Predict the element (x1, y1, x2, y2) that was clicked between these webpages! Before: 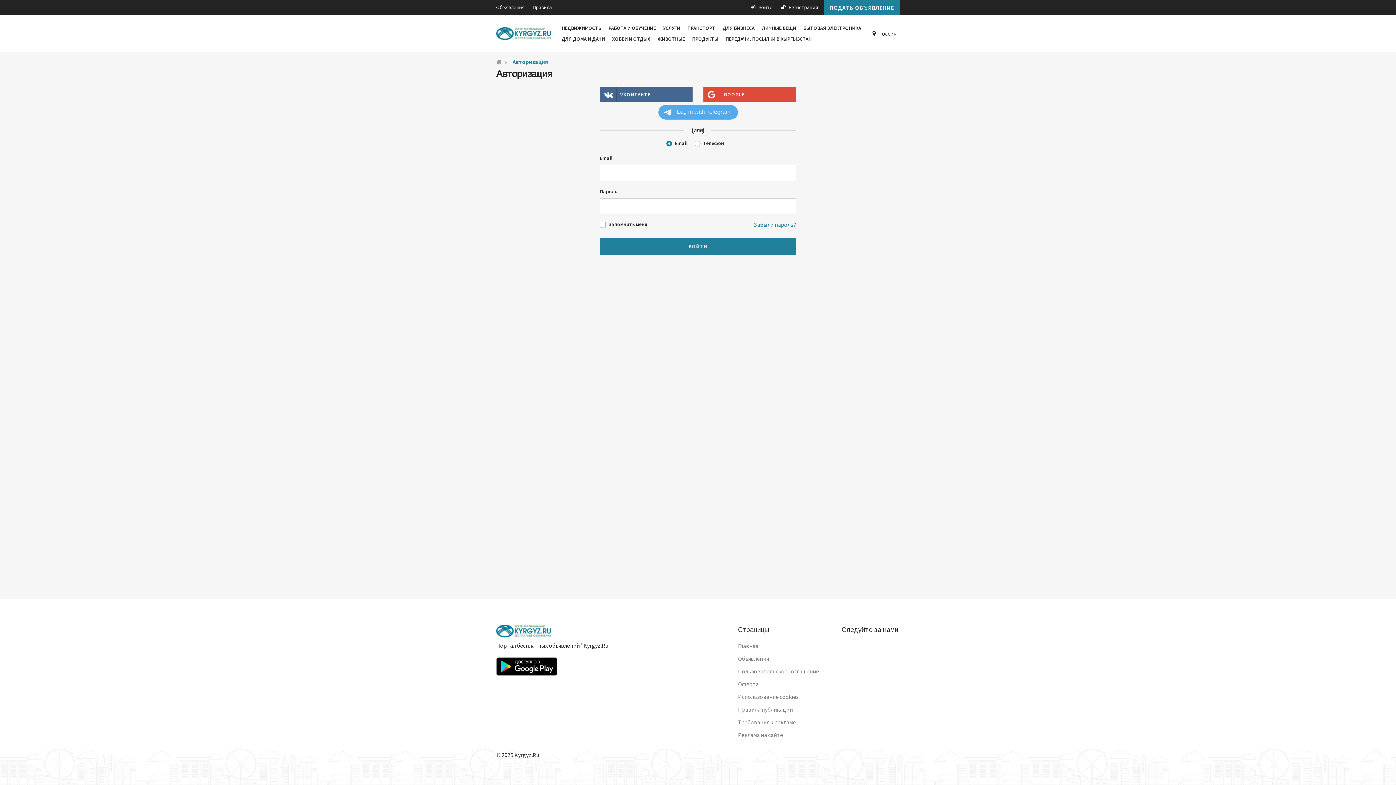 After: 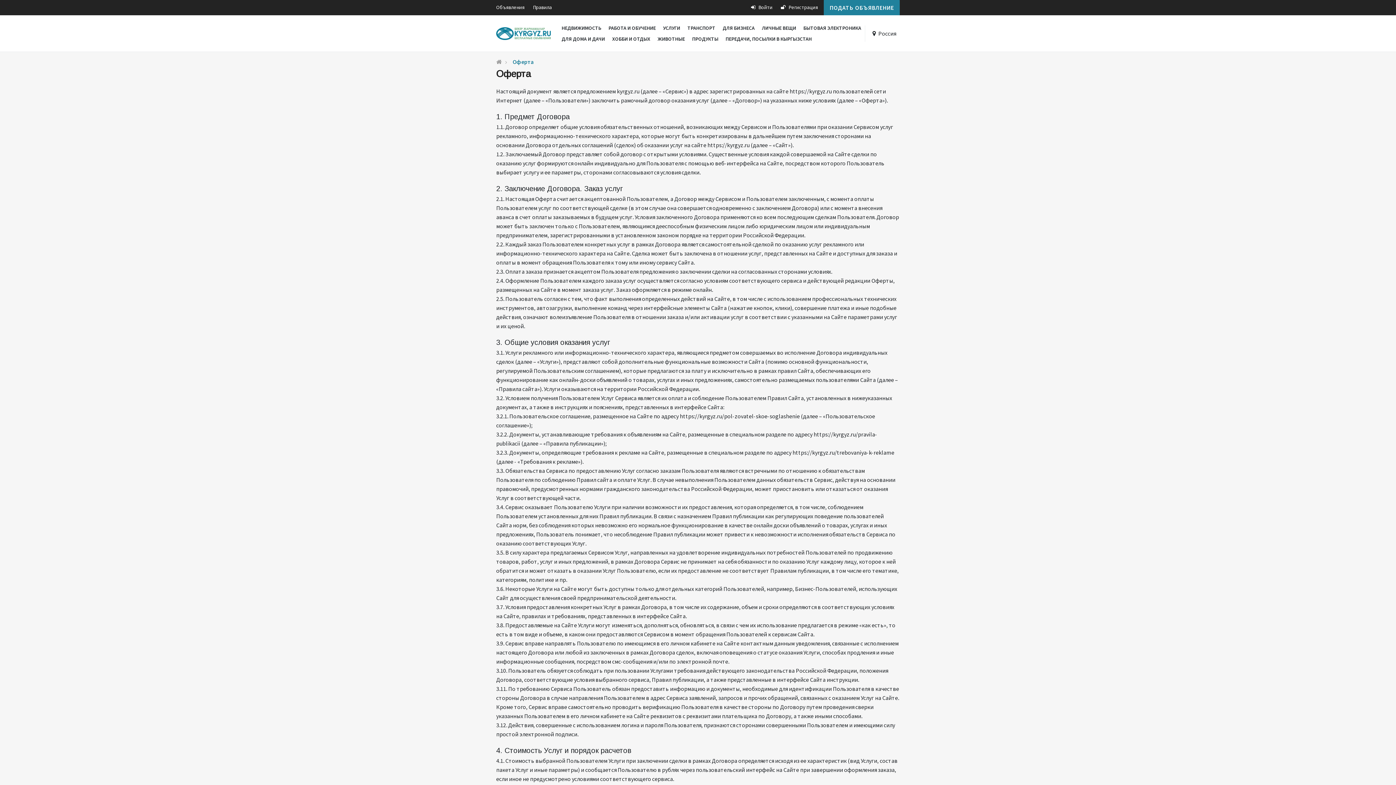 Action: label: Оферта bbox: (738, 680, 758, 688)